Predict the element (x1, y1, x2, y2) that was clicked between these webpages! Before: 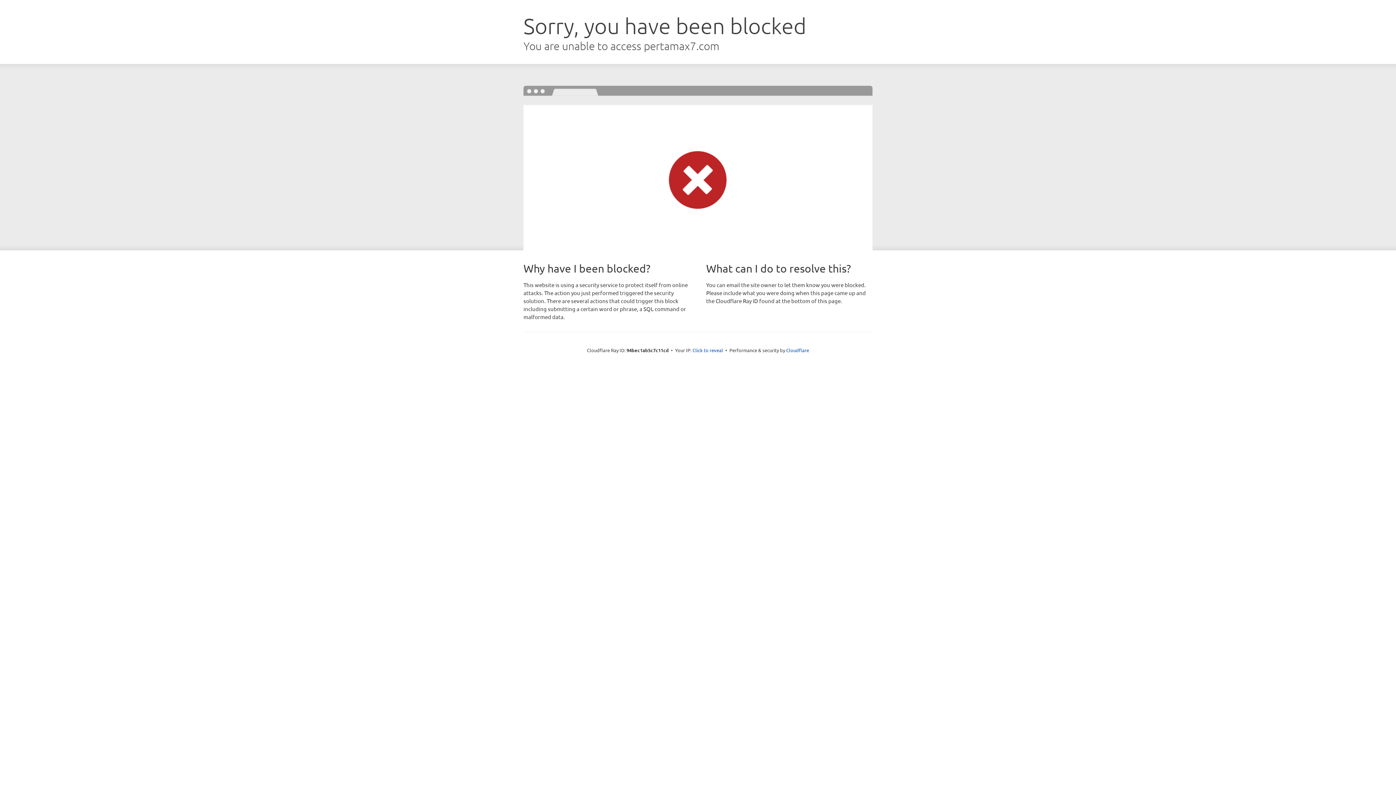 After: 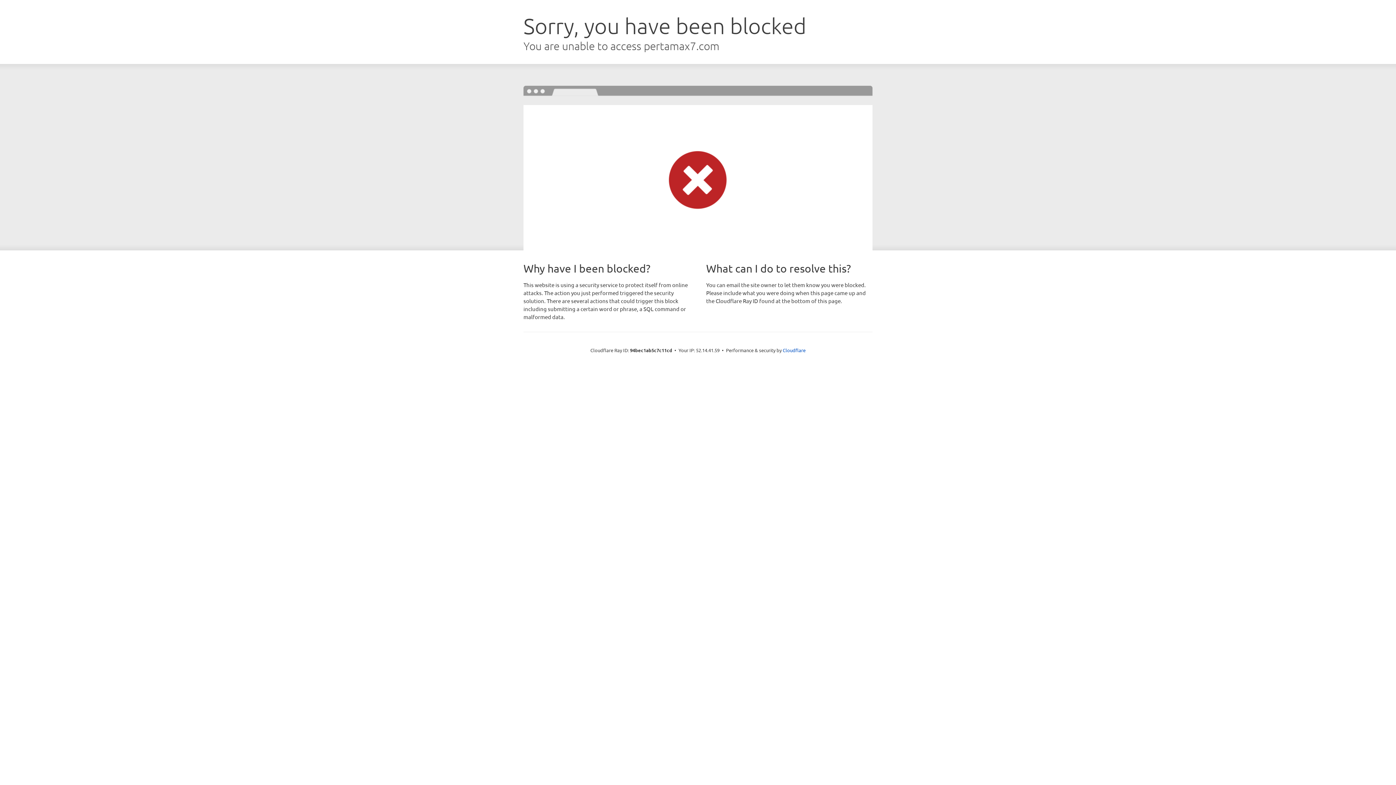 Action: label: Click to reveal bbox: (692, 346, 723, 353)